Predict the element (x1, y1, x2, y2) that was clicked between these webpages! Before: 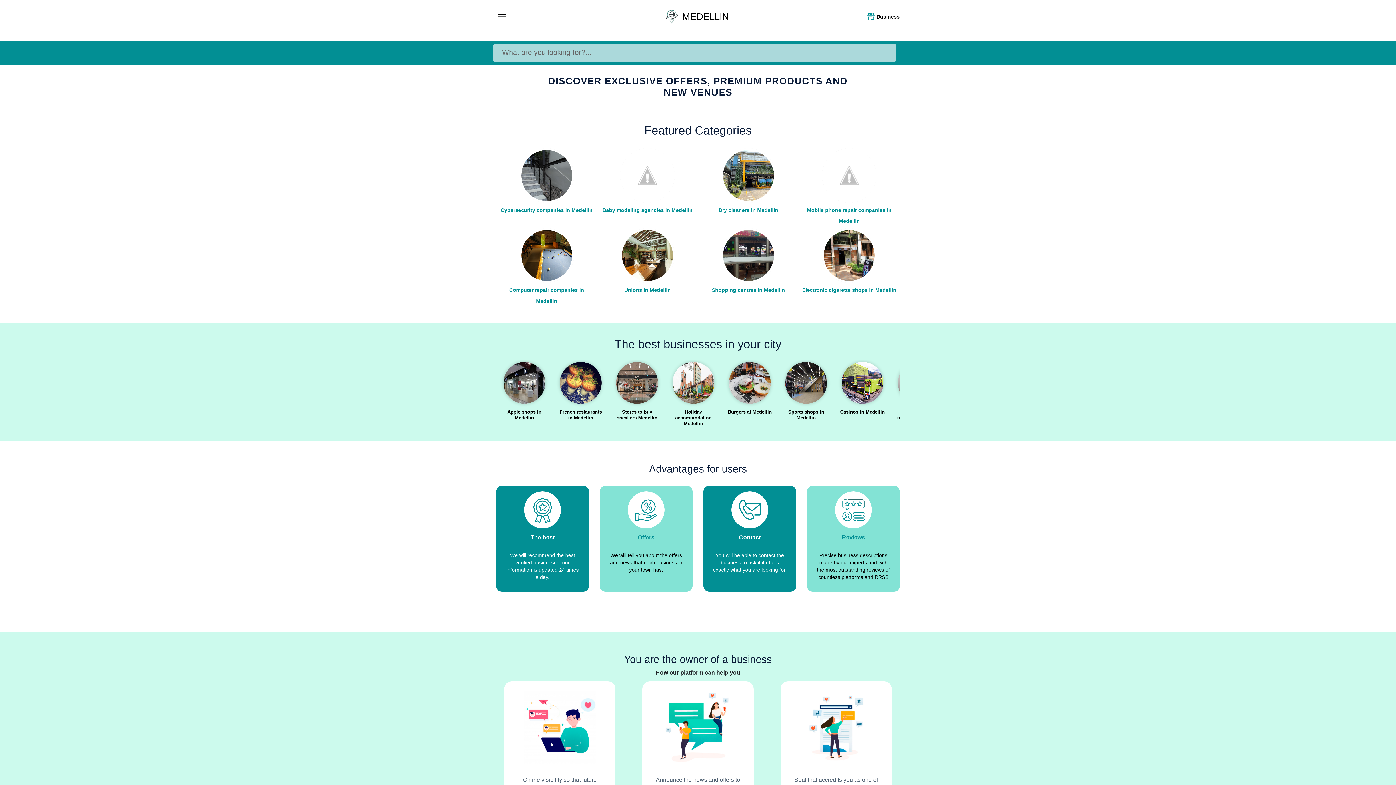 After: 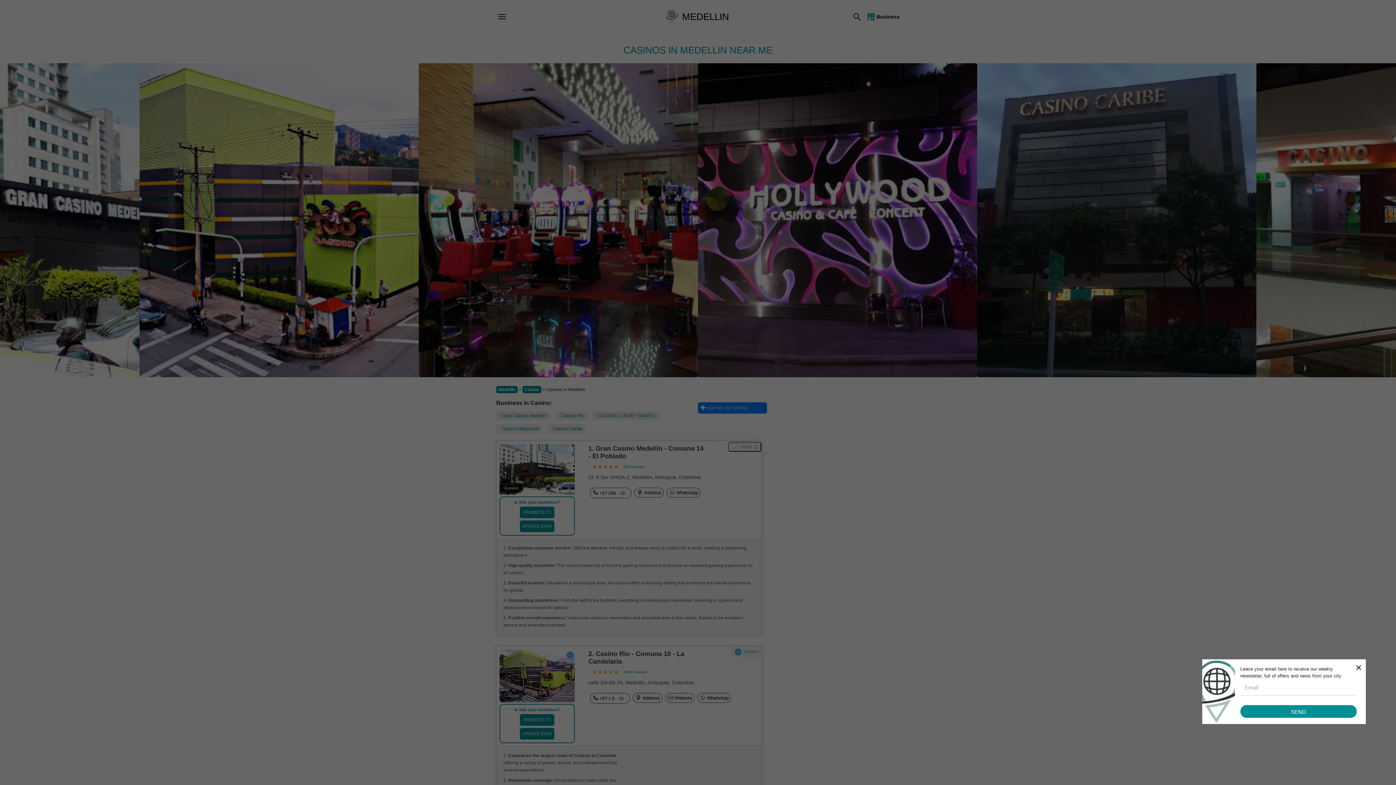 Action: label: Casinos in Medellin bbox: (836, 362, 889, 418)